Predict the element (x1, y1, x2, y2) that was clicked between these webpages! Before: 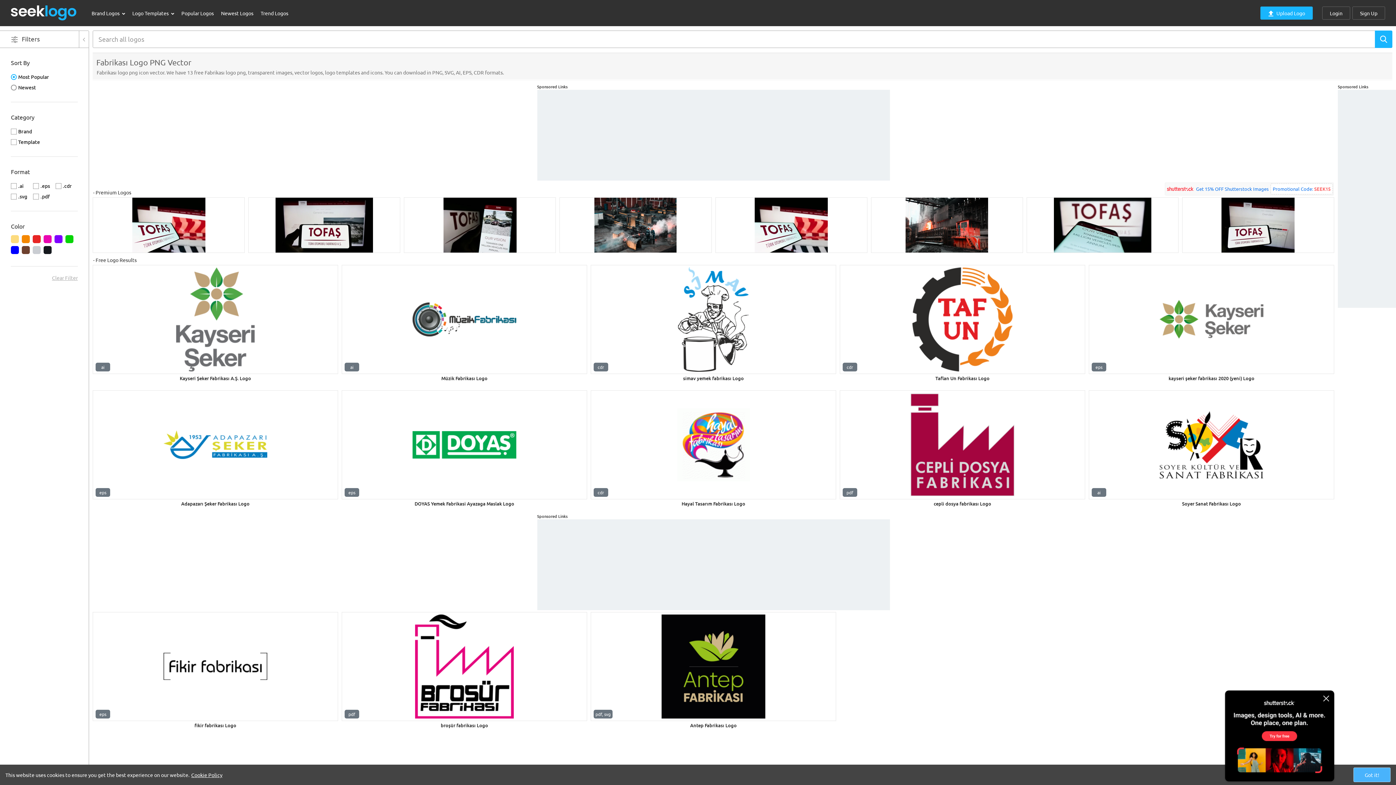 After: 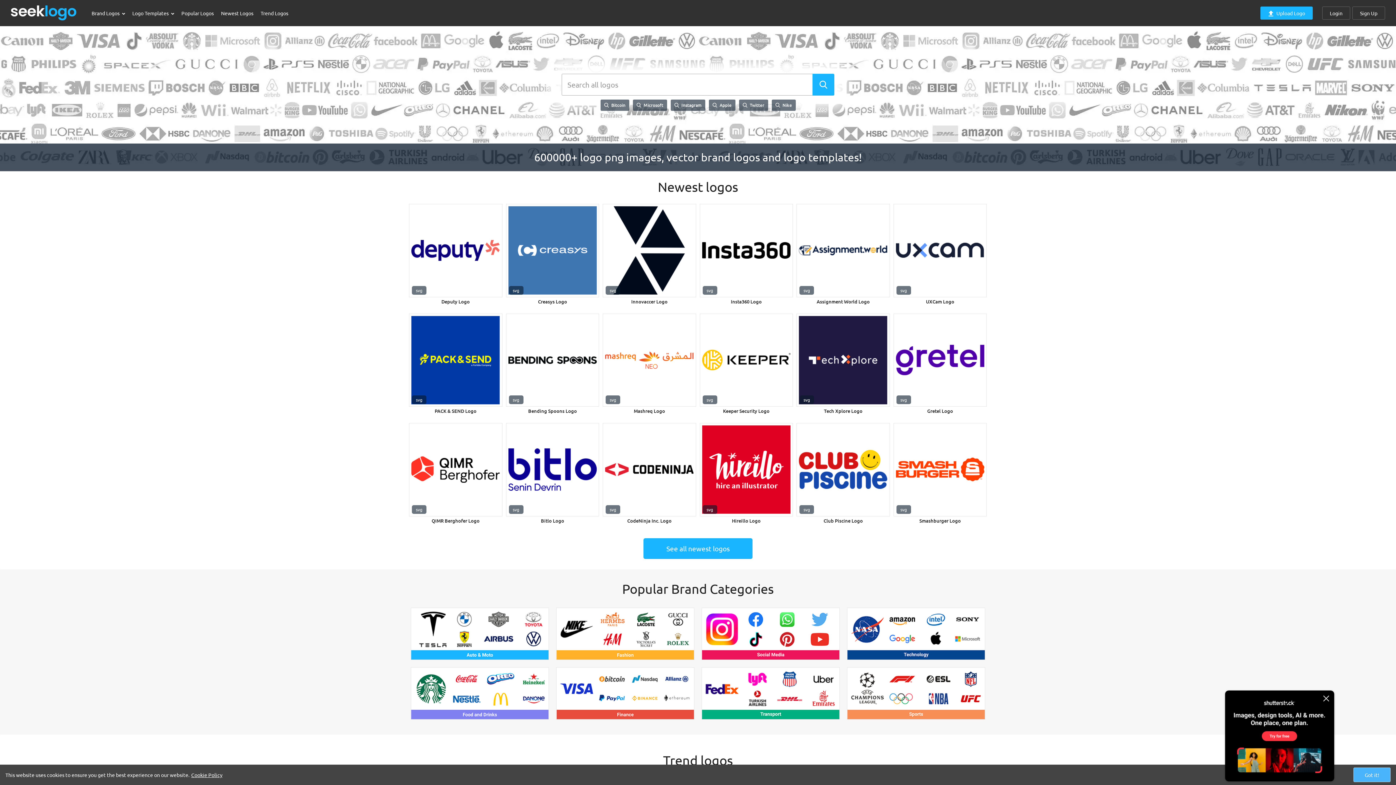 Action: bbox: (10, 5, 77, 20)